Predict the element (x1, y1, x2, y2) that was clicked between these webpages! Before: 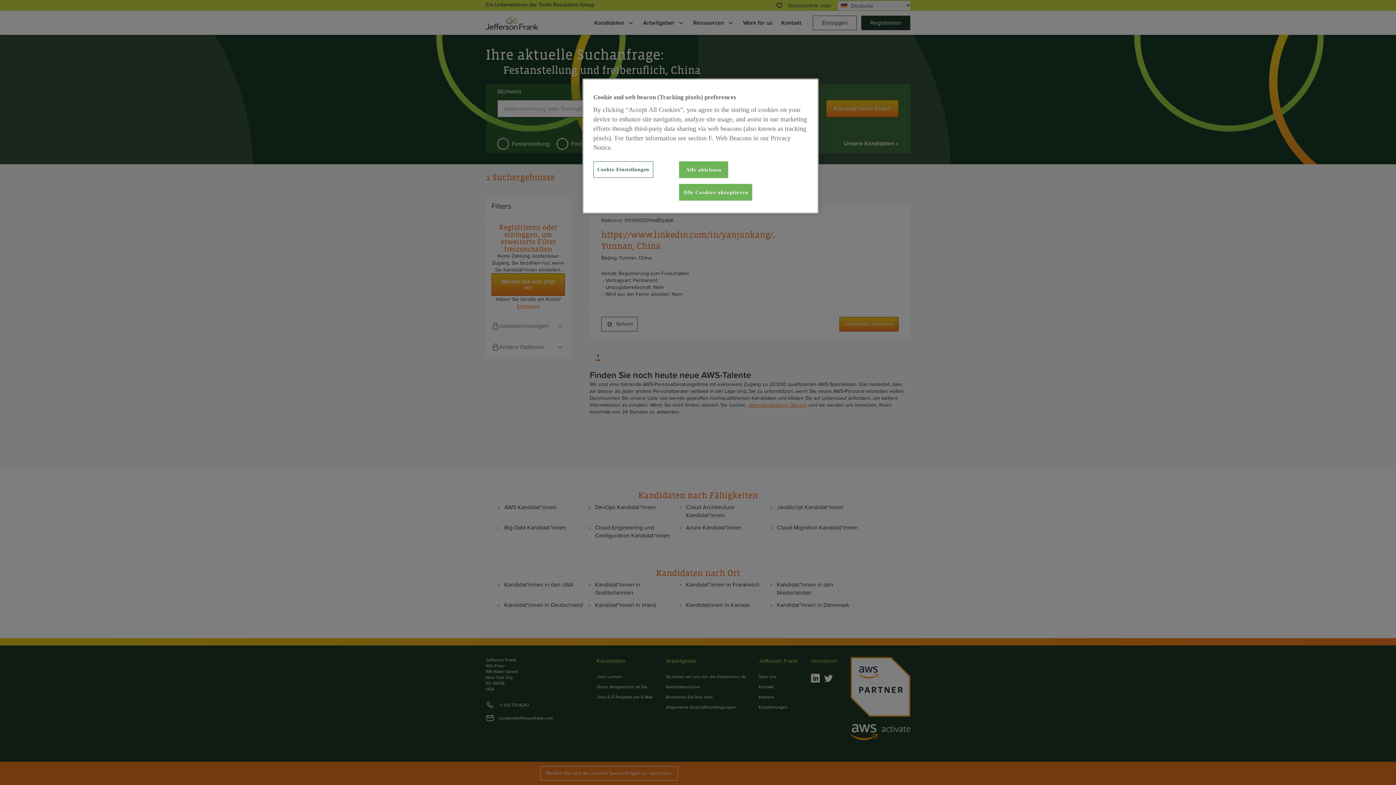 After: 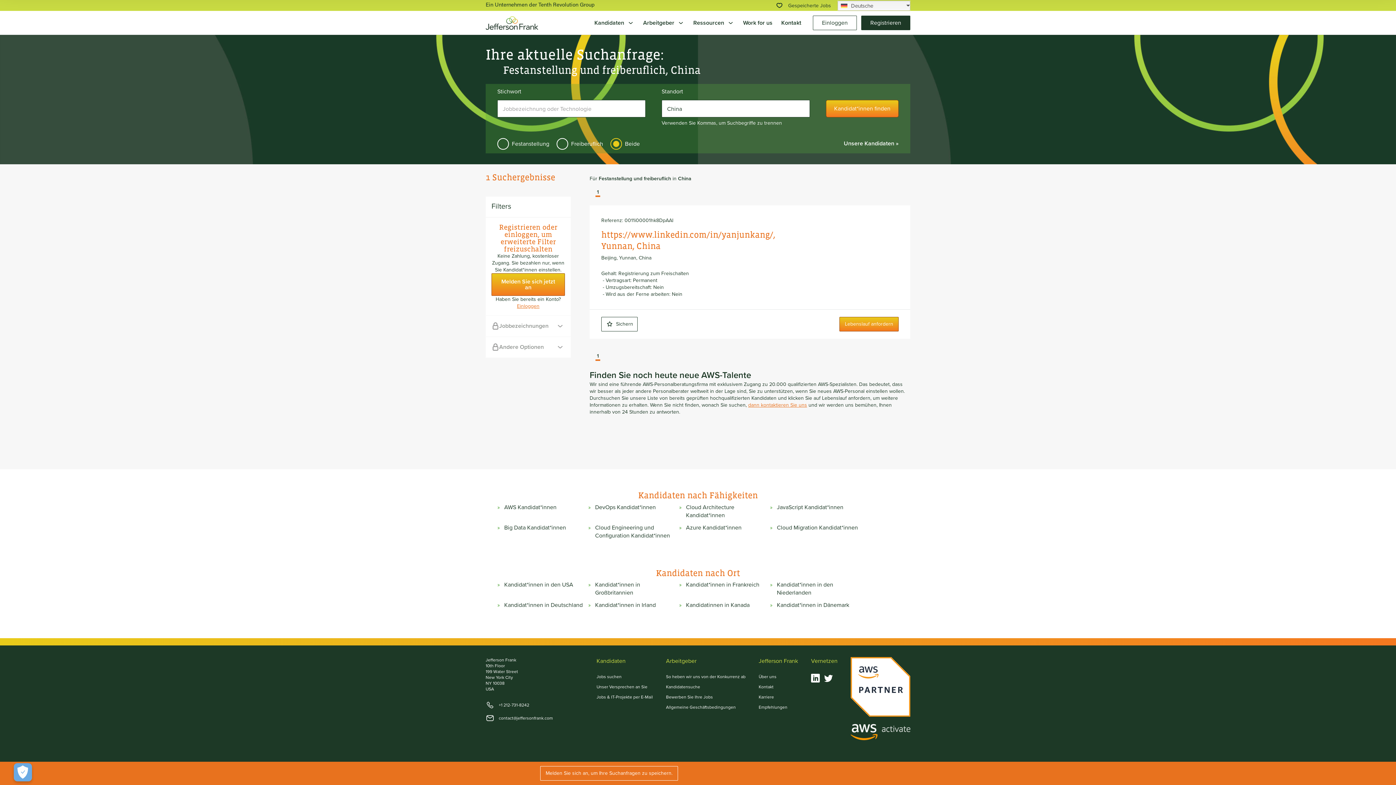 Action: label: Alle Cookies akzeptieren bbox: (679, 184, 752, 200)